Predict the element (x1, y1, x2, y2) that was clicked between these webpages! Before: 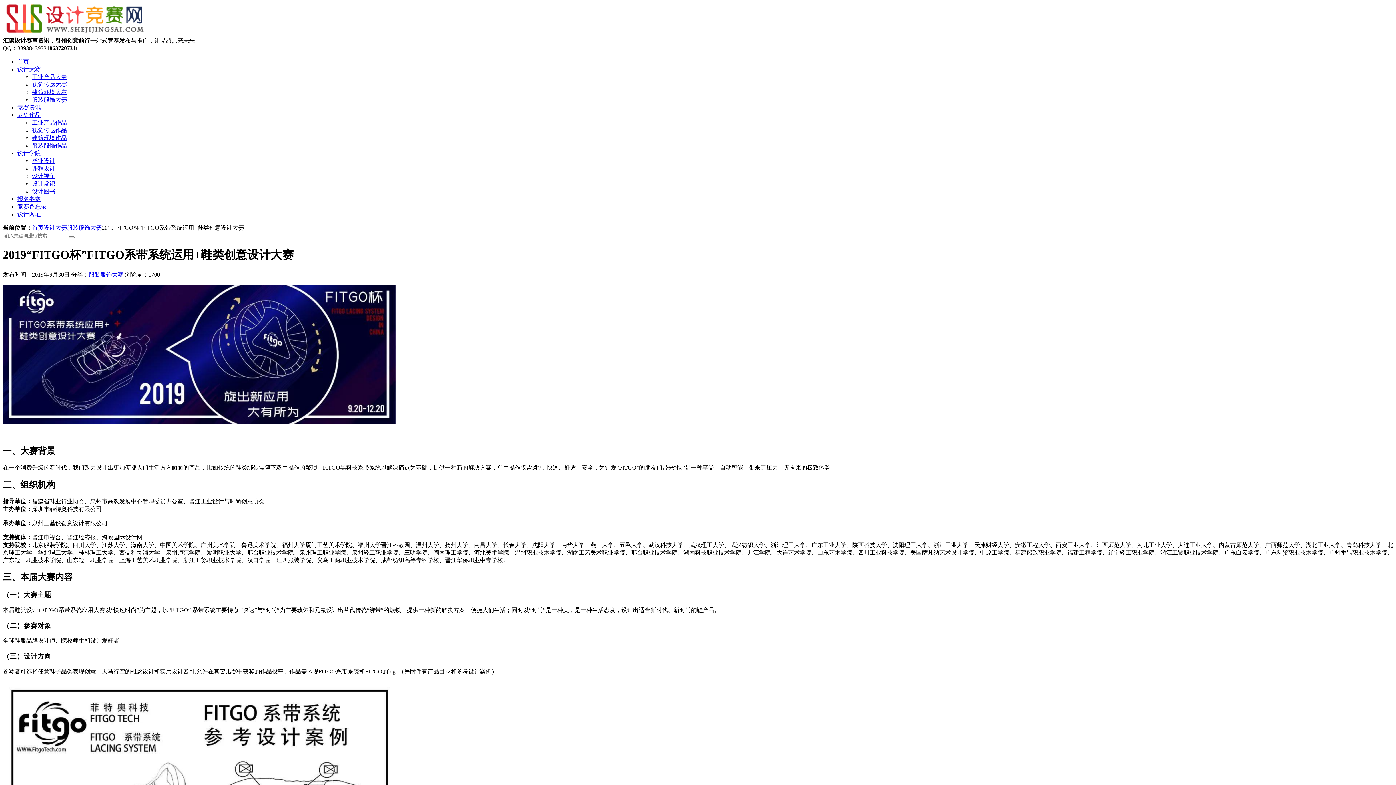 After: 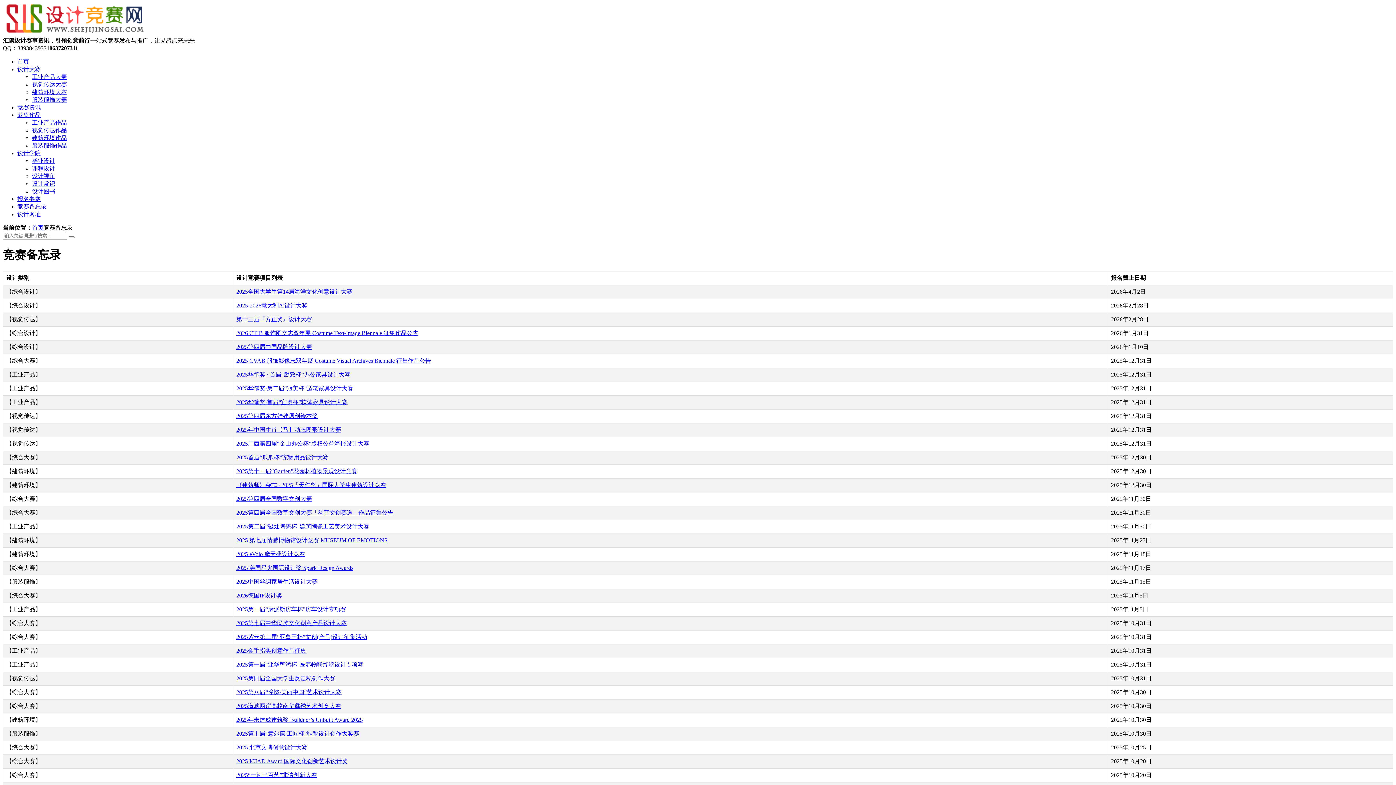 Action: label: 竞赛备忘录 bbox: (17, 203, 46, 209)